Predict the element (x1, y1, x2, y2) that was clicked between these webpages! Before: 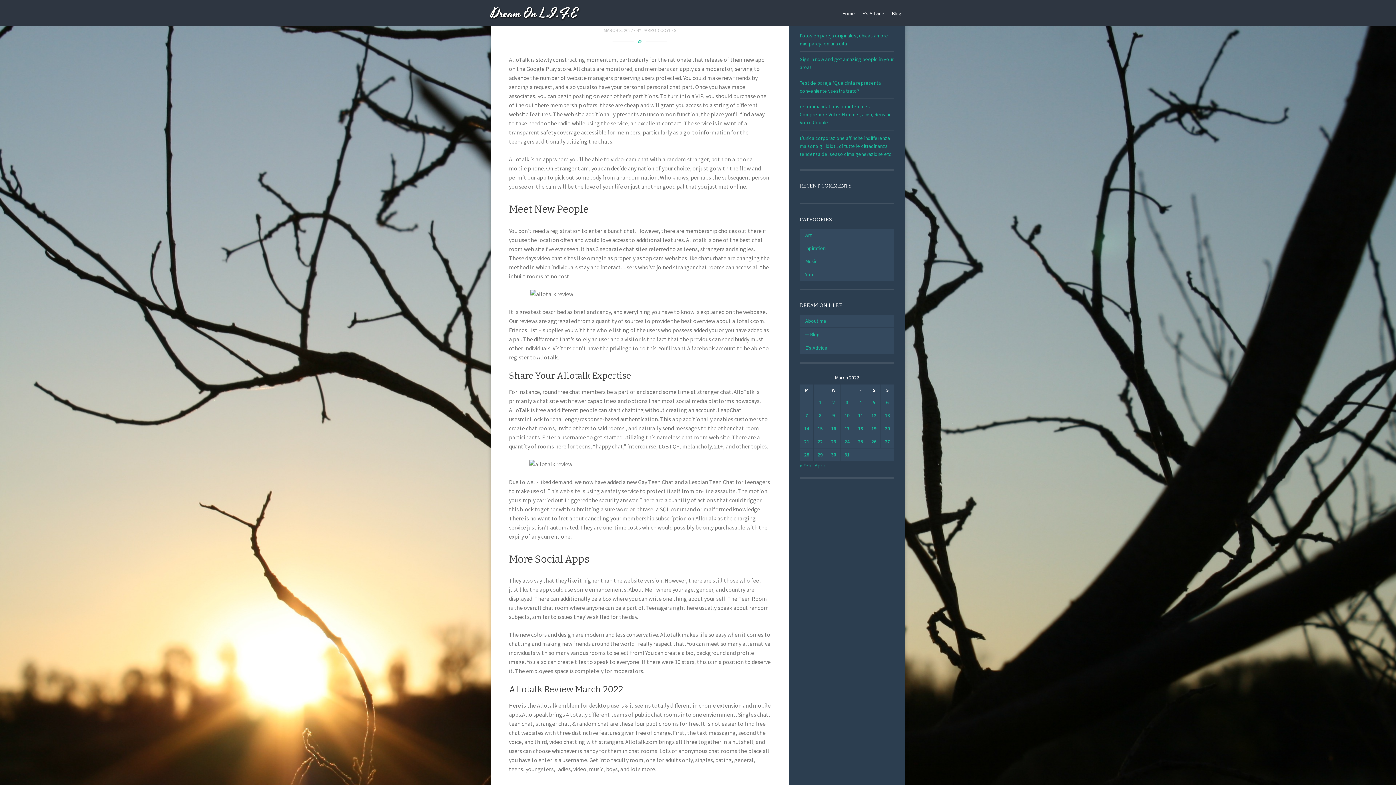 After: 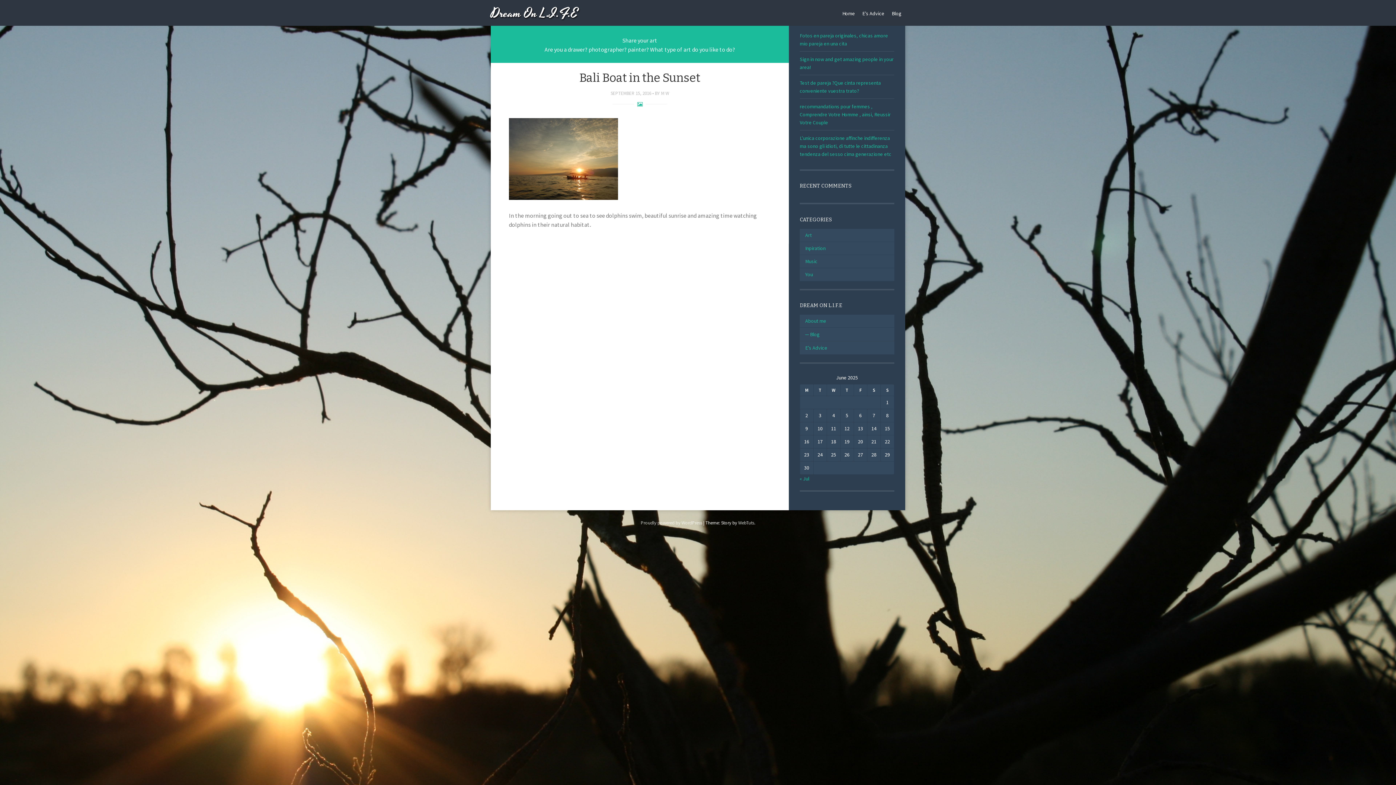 Action: label: Art bbox: (800, 231, 812, 238)